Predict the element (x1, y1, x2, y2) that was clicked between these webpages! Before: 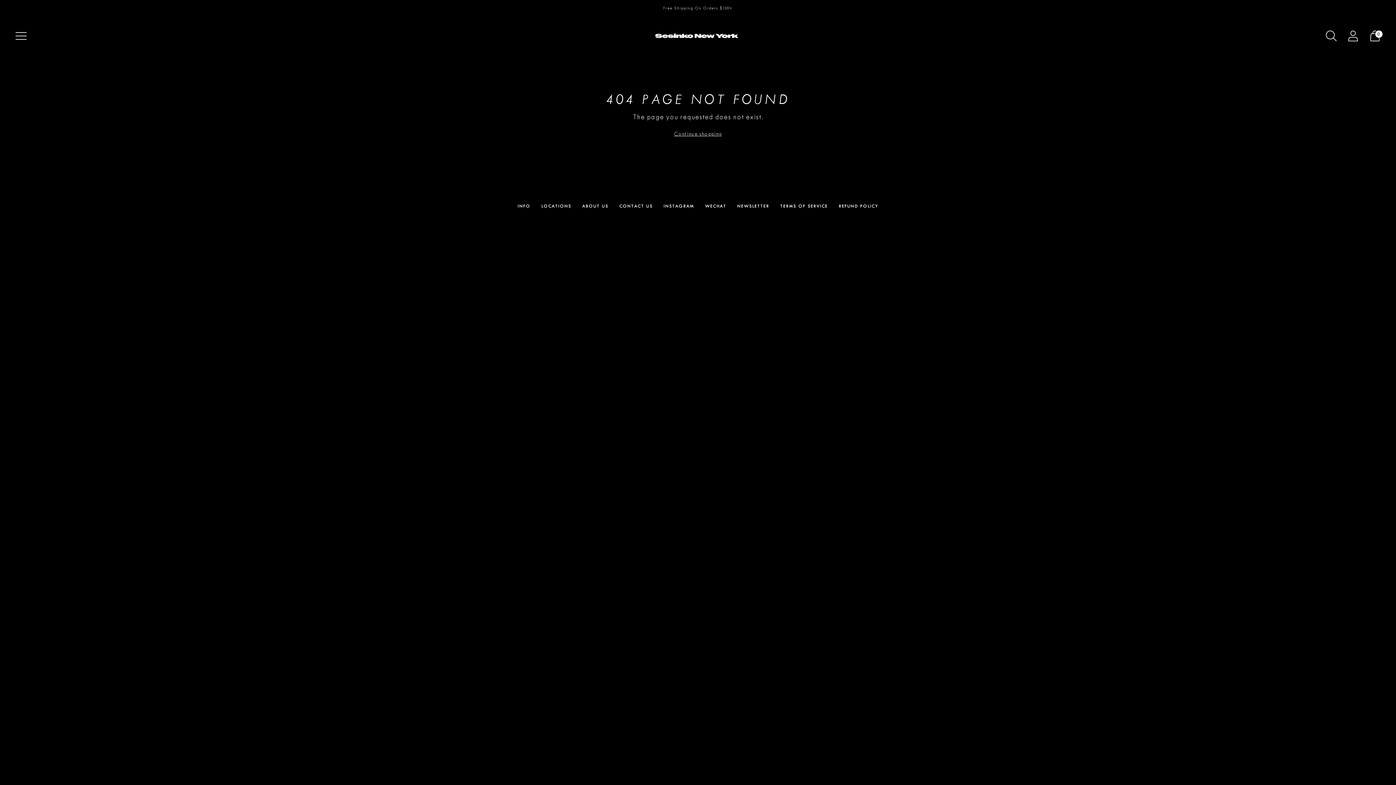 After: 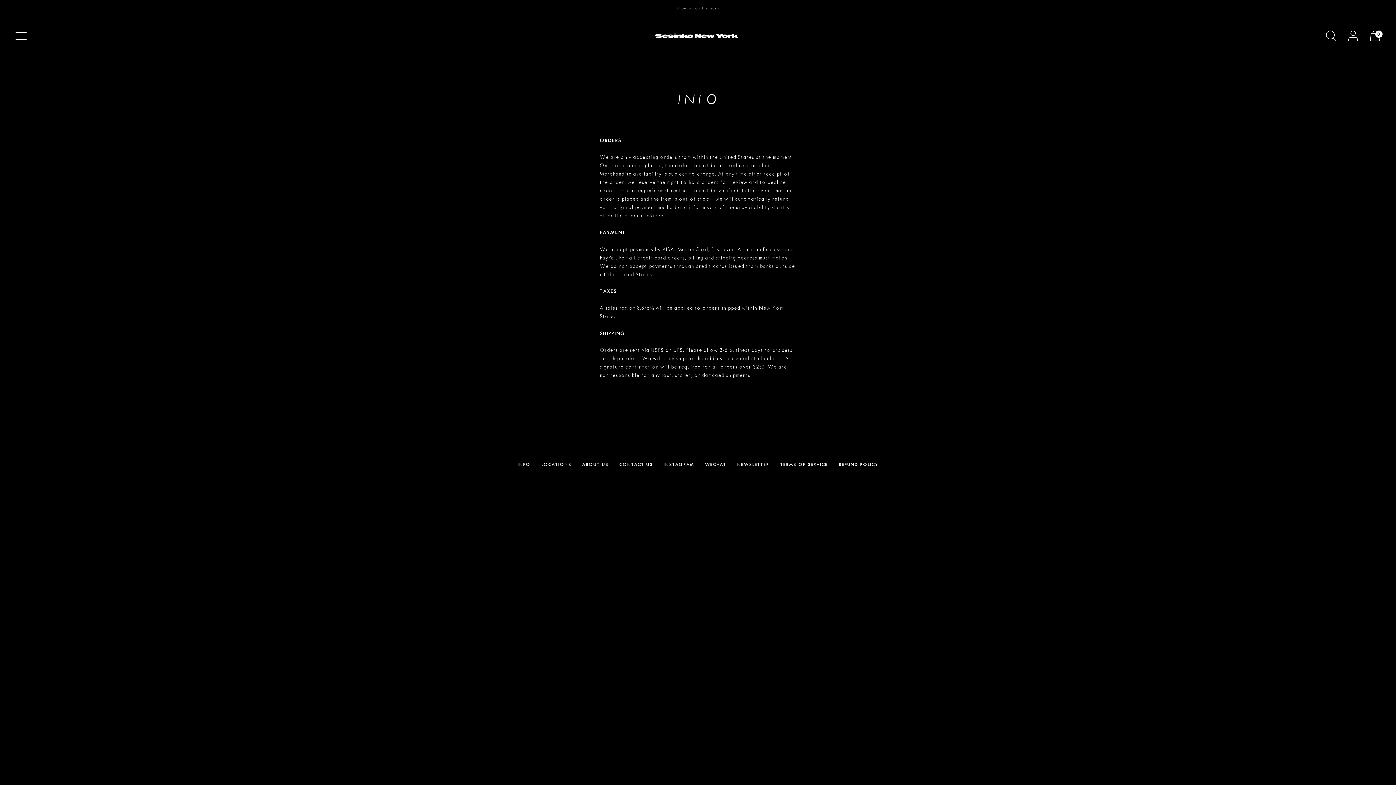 Action: bbox: (517, 202, 530, 209) label: INFO